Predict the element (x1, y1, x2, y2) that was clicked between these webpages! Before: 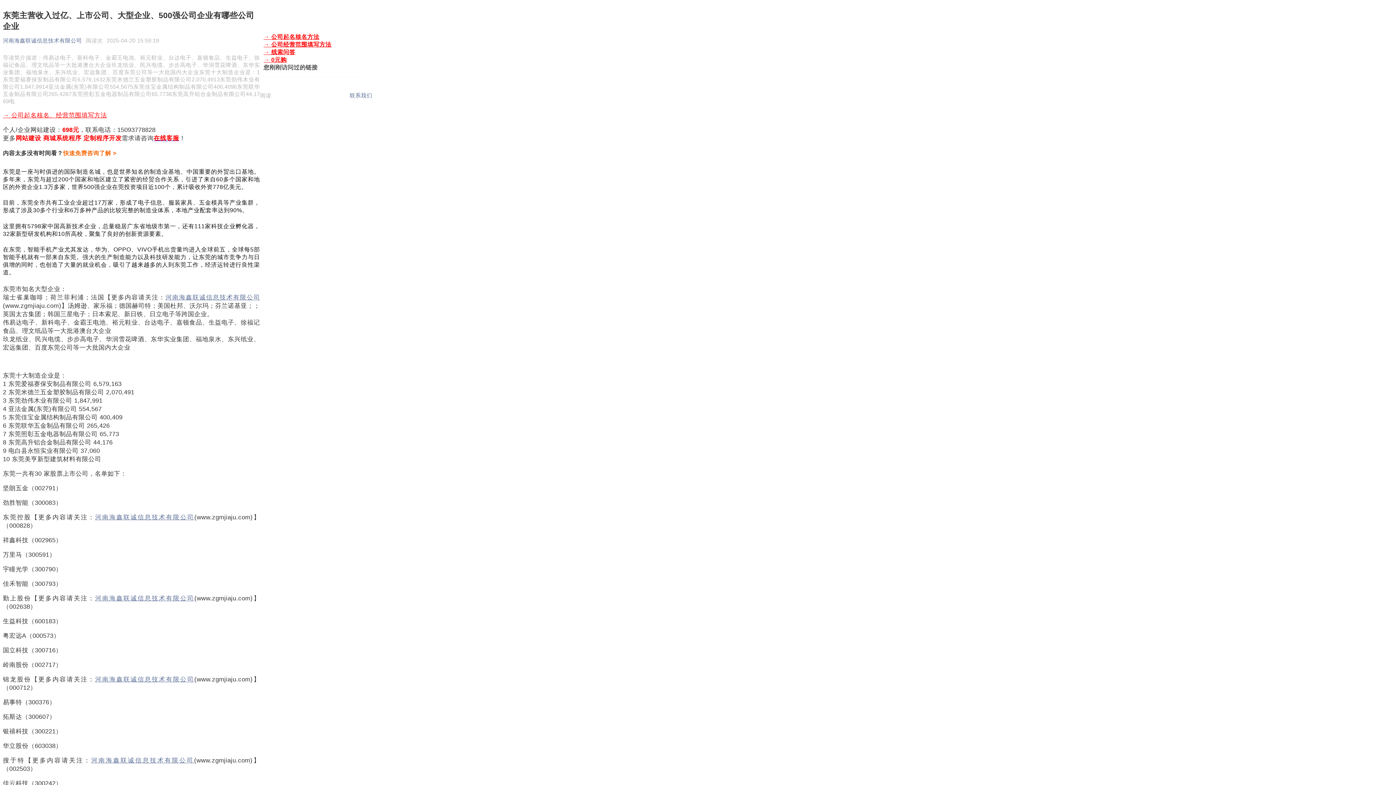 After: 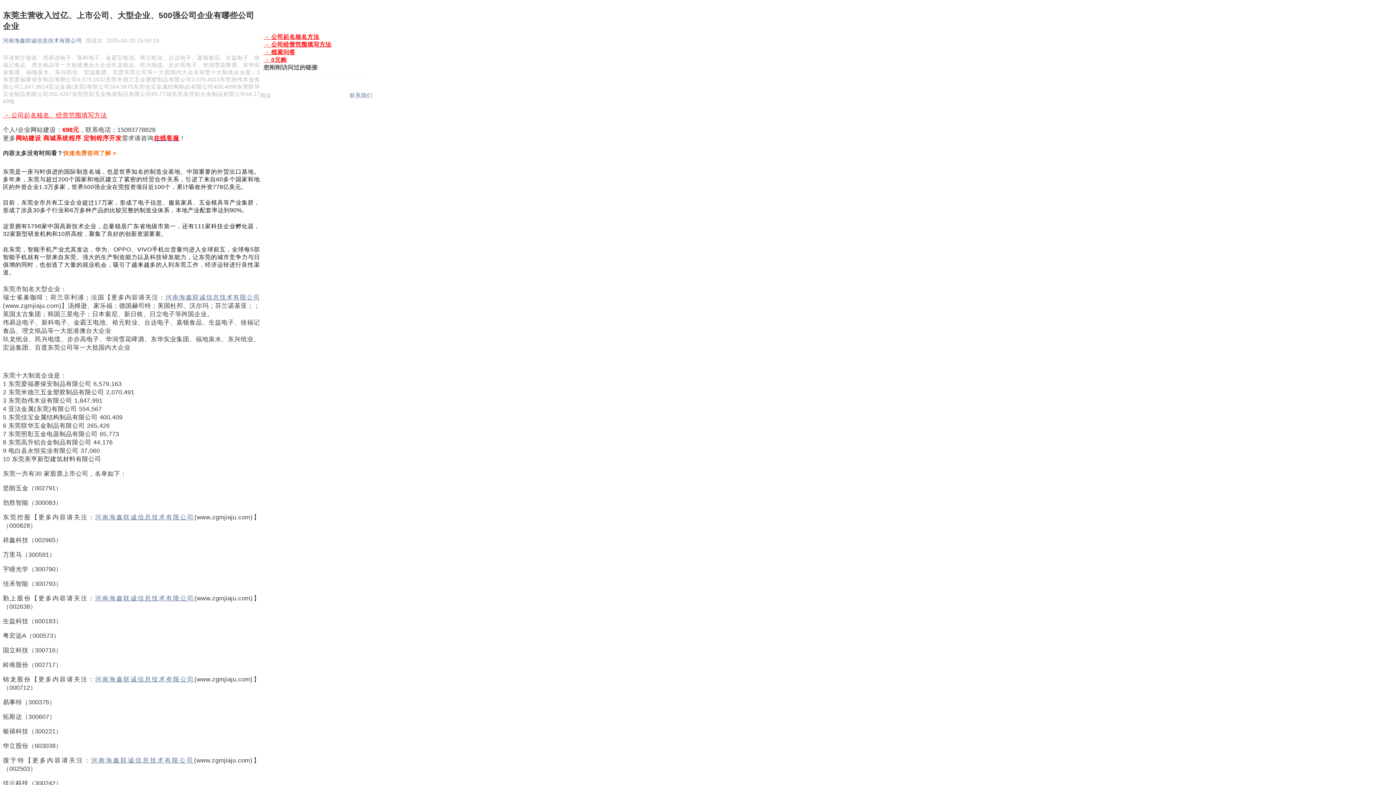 Action: label: 在线客服 bbox: (153, 134, 179, 141)